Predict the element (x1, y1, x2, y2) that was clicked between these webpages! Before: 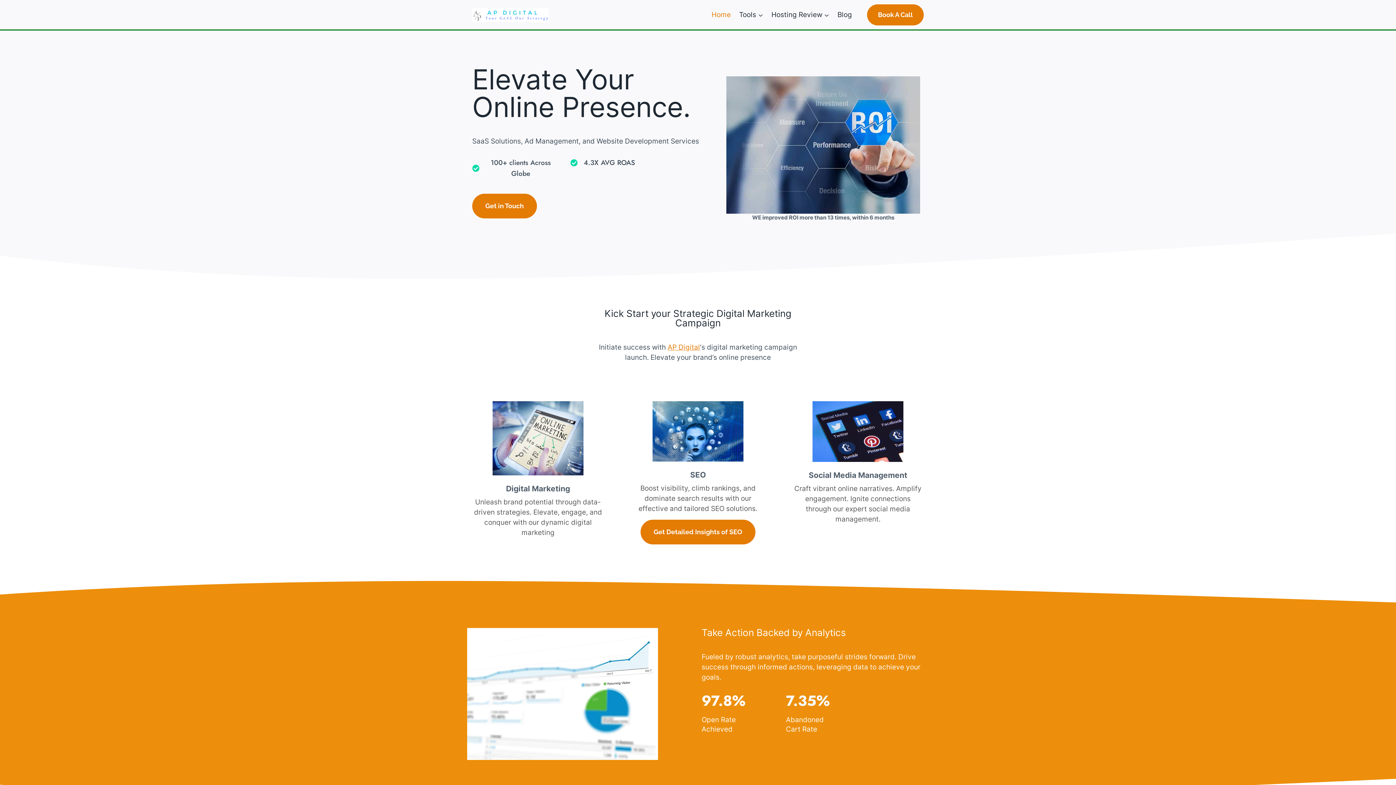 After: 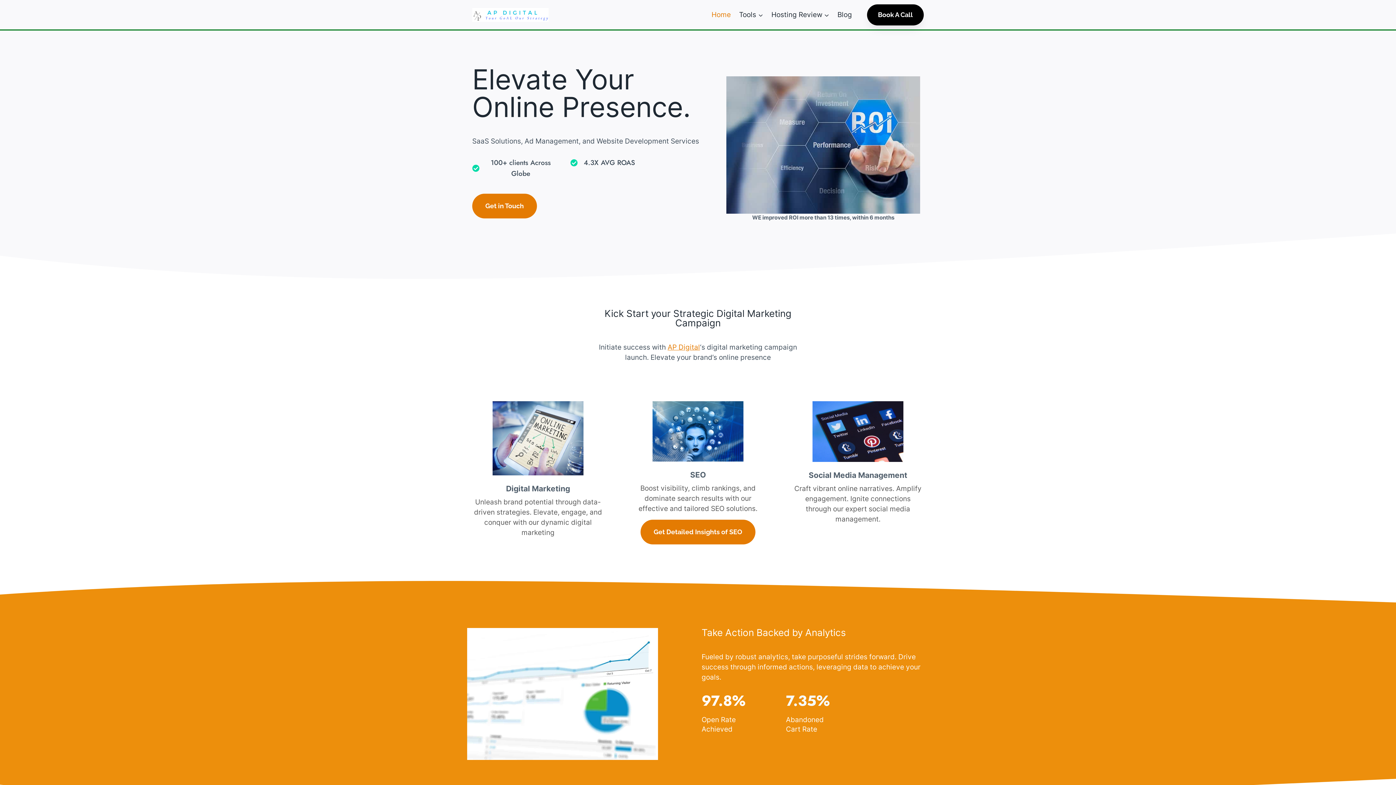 Action: bbox: (867, 4, 924, 25) label: Book A Call